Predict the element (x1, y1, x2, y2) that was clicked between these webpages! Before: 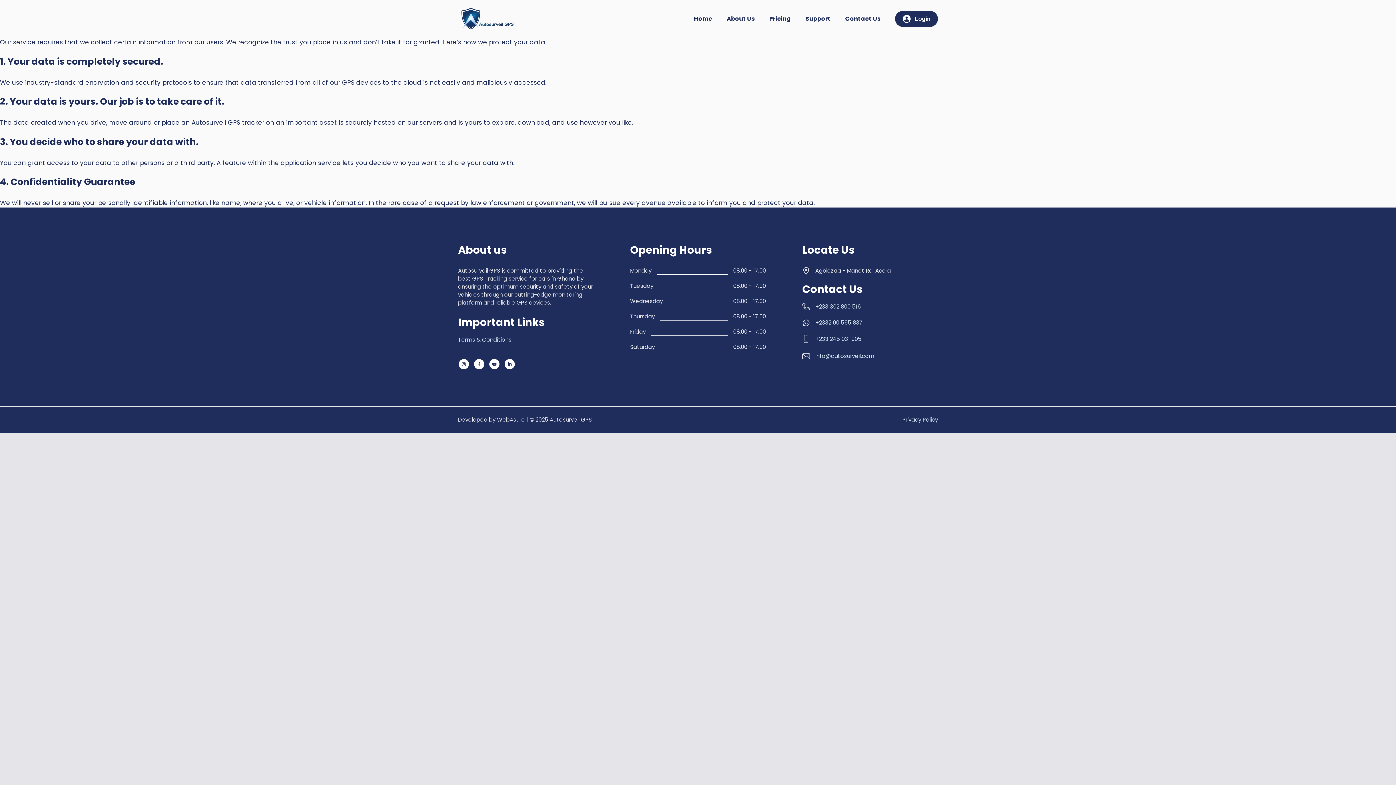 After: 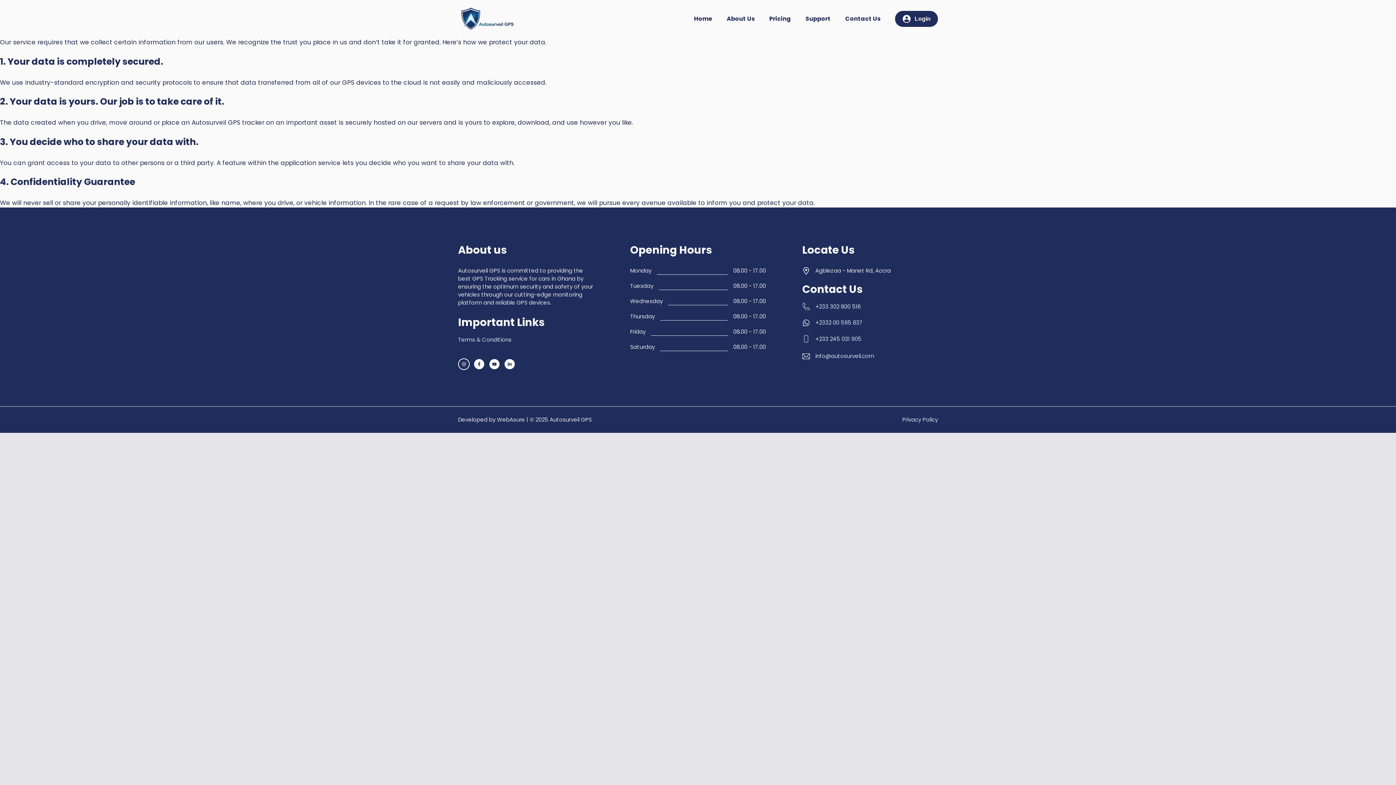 Action: bbox: (458, 358, 469, 370)